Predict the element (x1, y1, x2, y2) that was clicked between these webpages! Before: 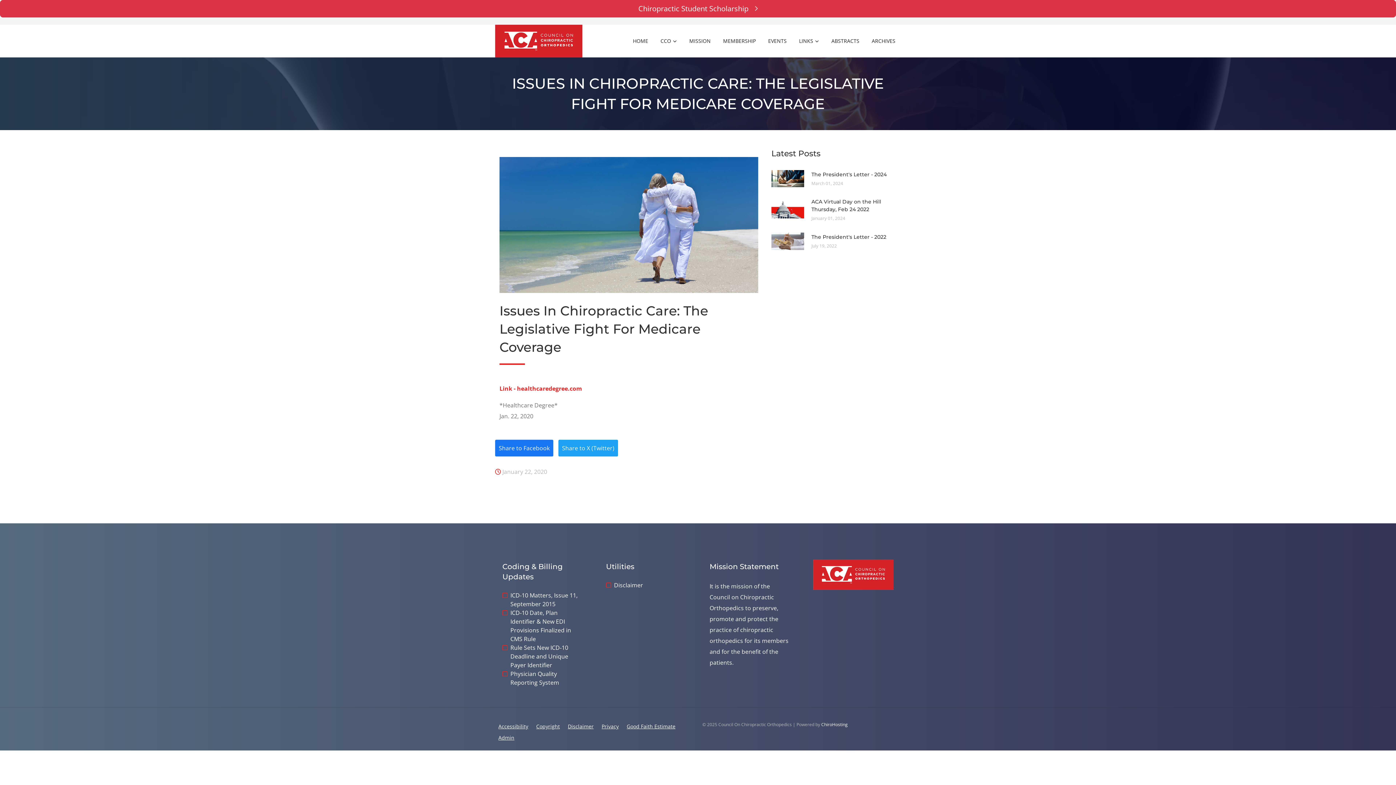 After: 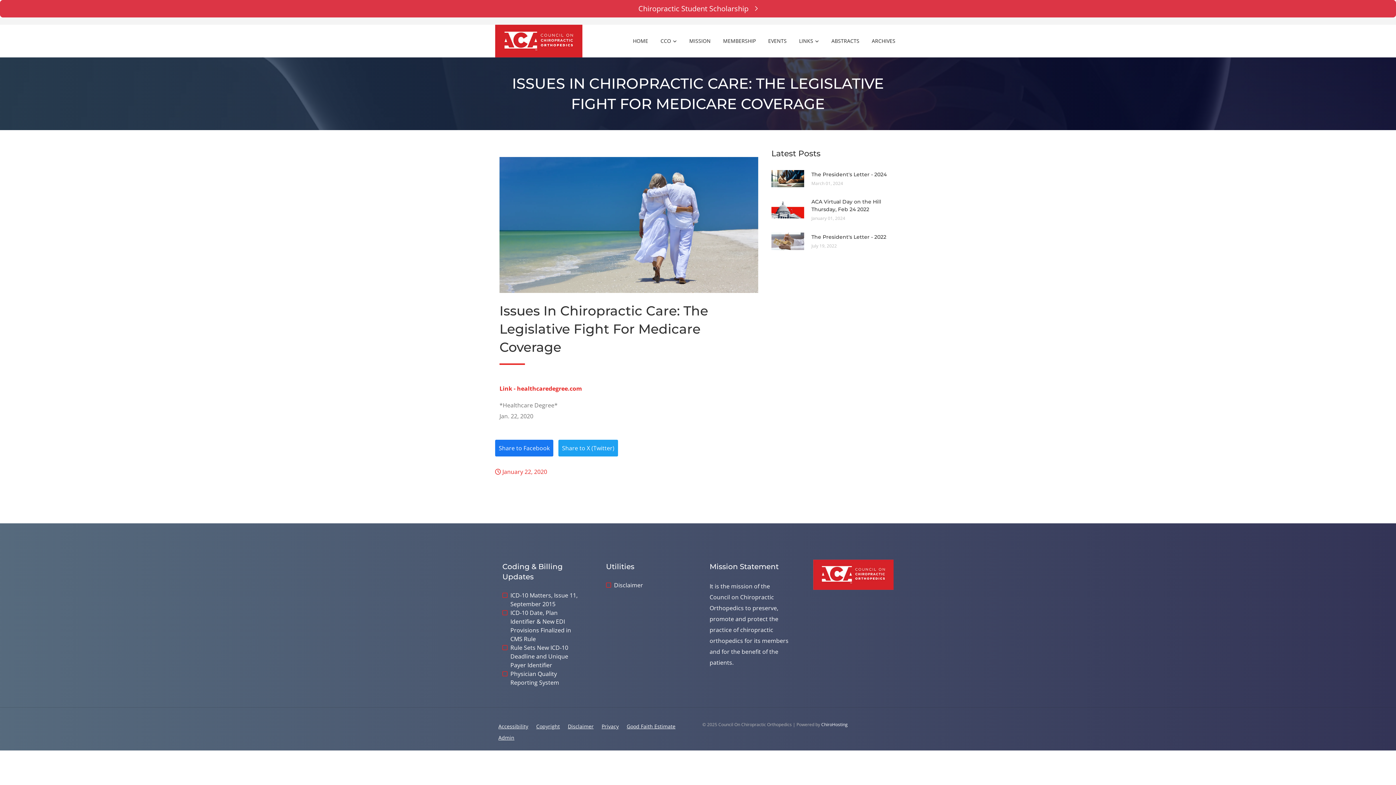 Action: bbox: (495, 467, 547, 476) label:  January 22, 2020